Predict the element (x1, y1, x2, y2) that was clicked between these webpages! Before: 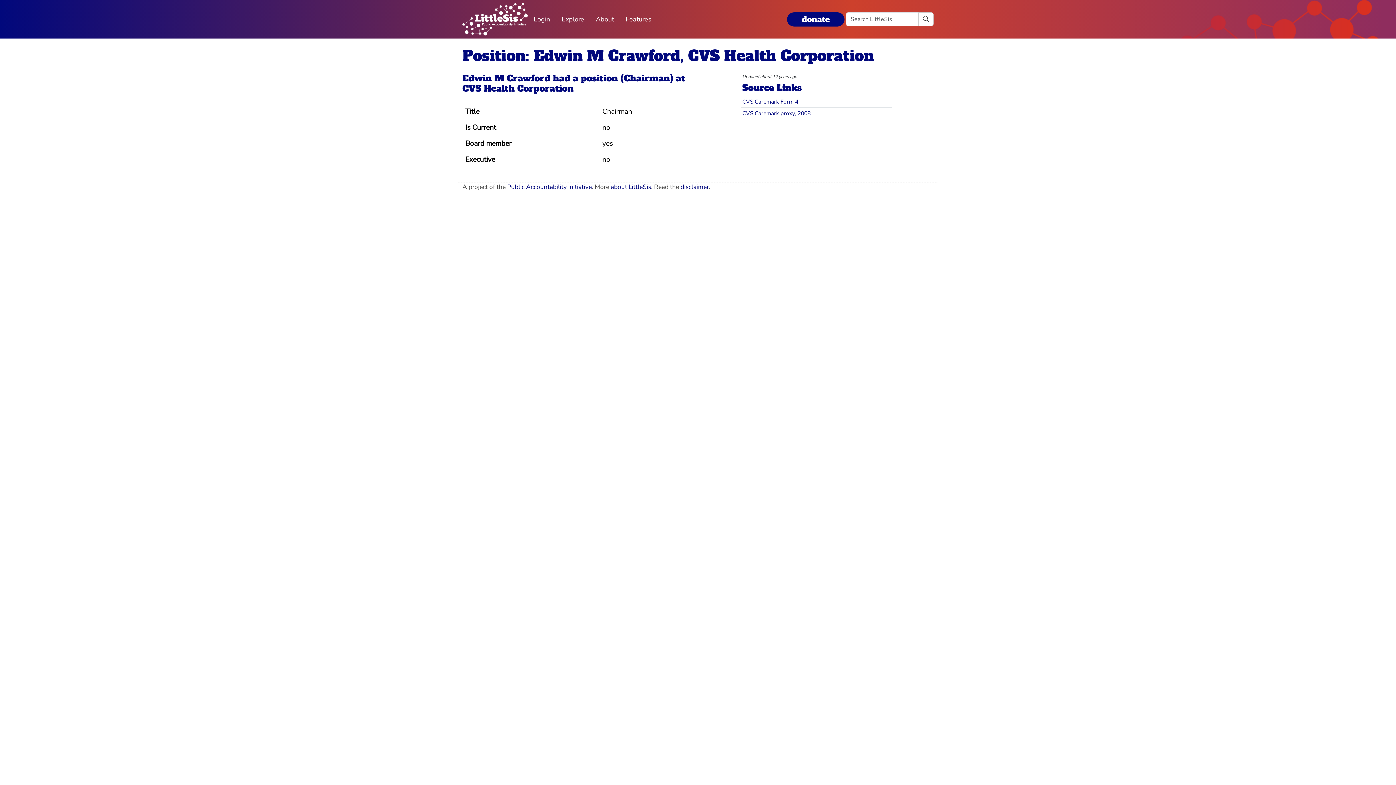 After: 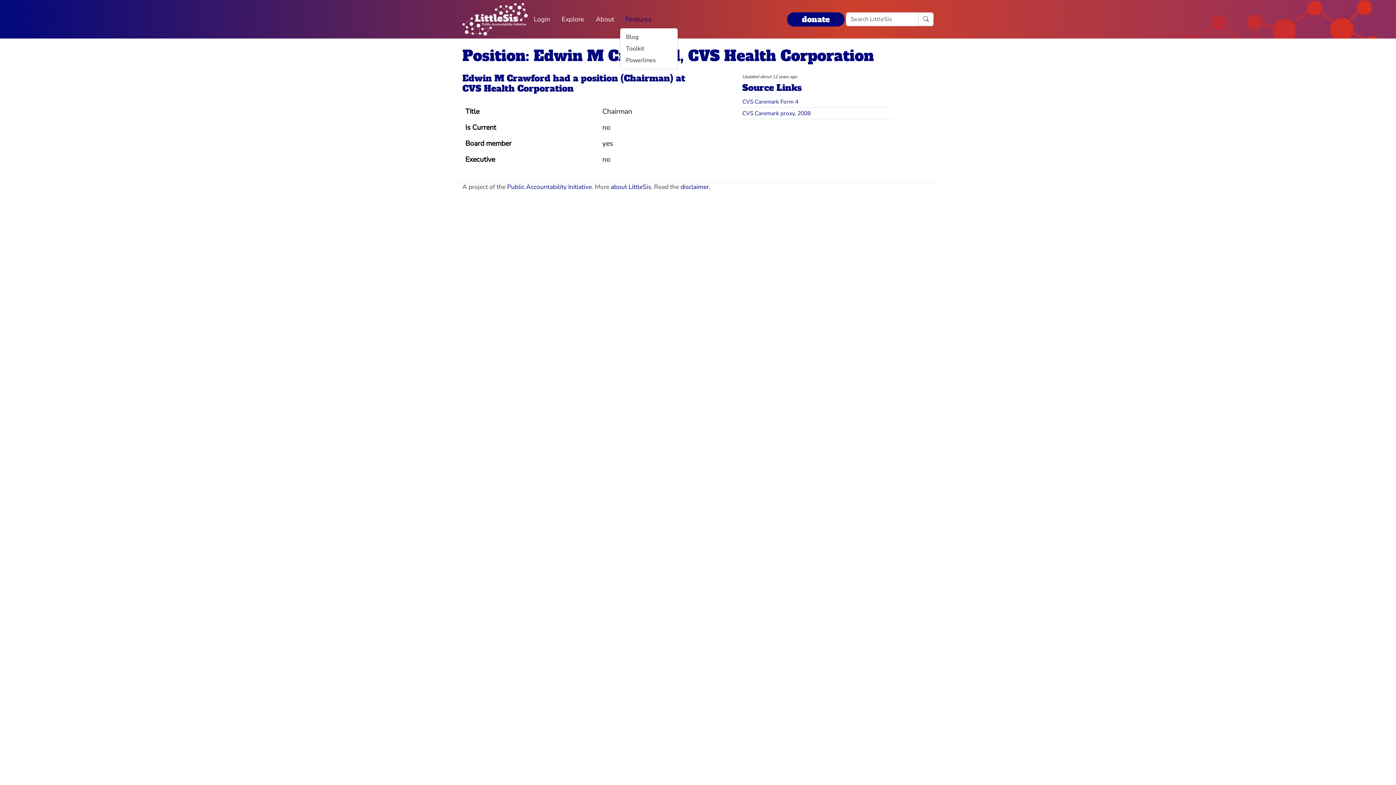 Action: bbox: (620, 11, 657, 27) label: Features